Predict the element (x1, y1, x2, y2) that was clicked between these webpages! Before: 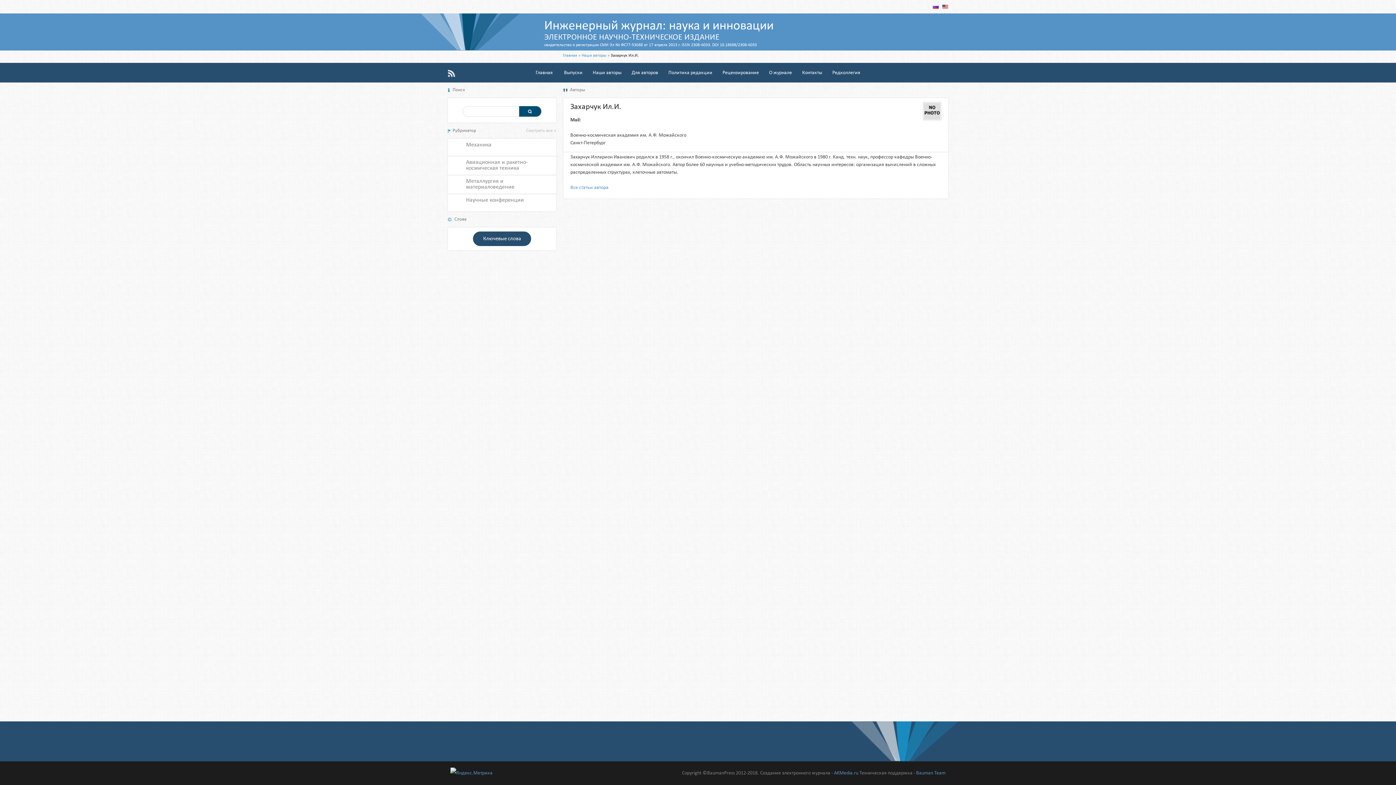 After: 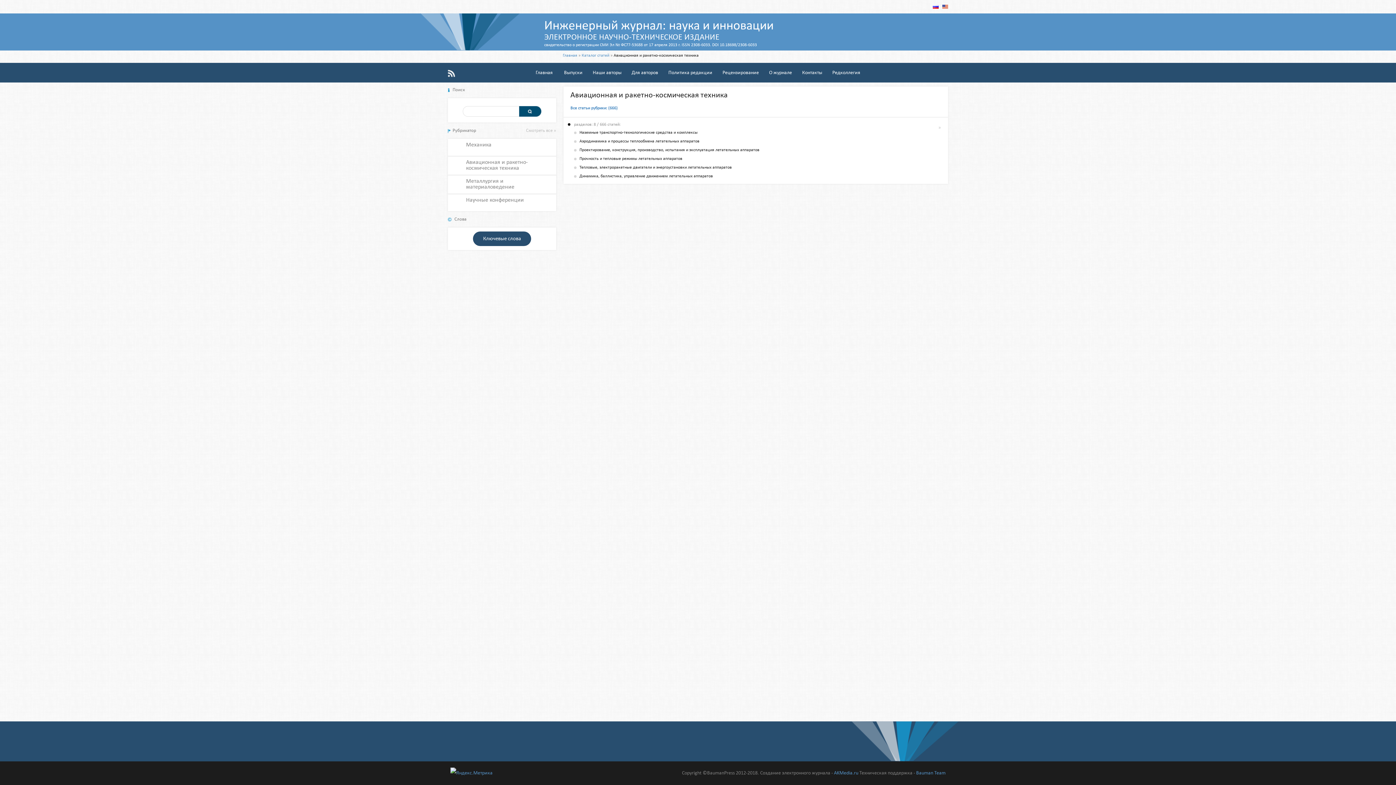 Action: label: Авиационная и ракетно-космическая техника bbox: (448, 156, 556, 174)